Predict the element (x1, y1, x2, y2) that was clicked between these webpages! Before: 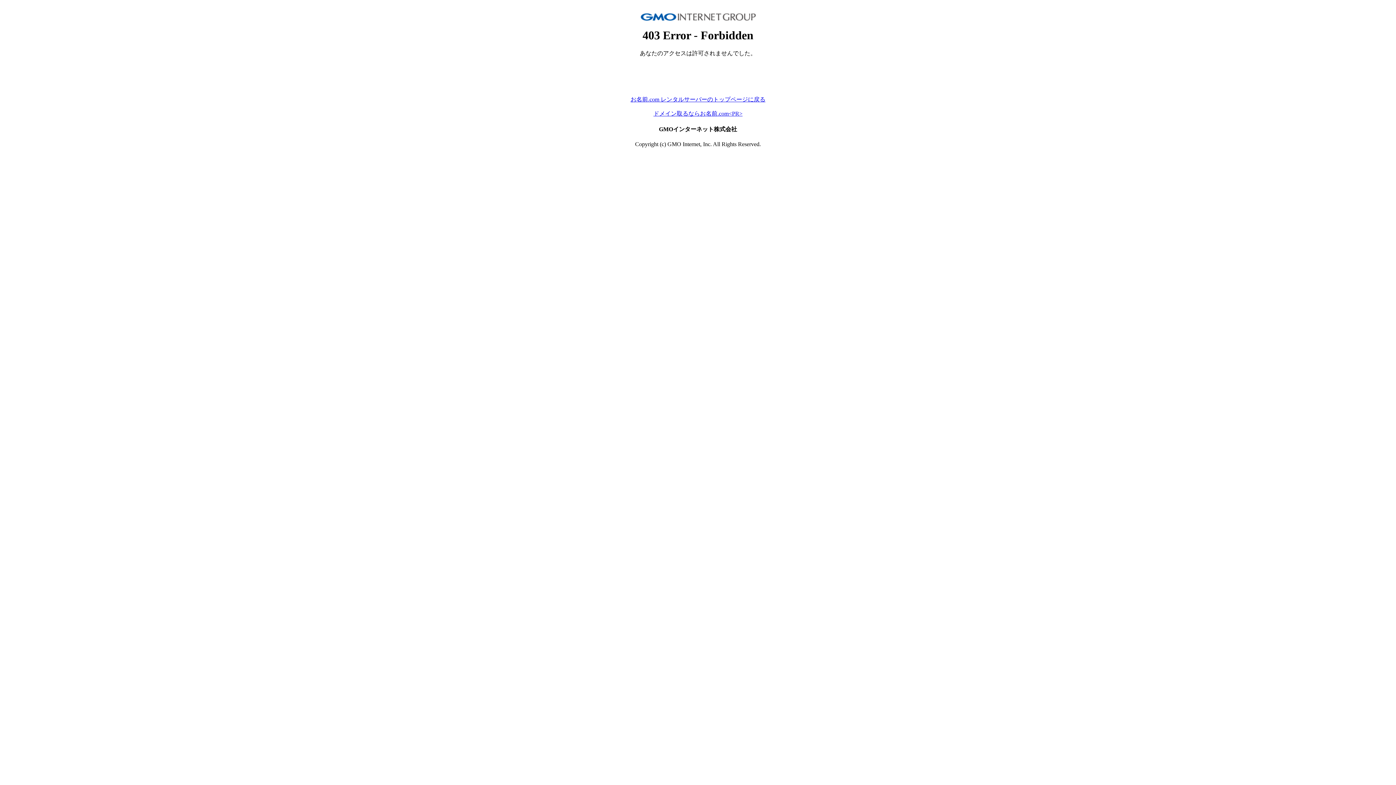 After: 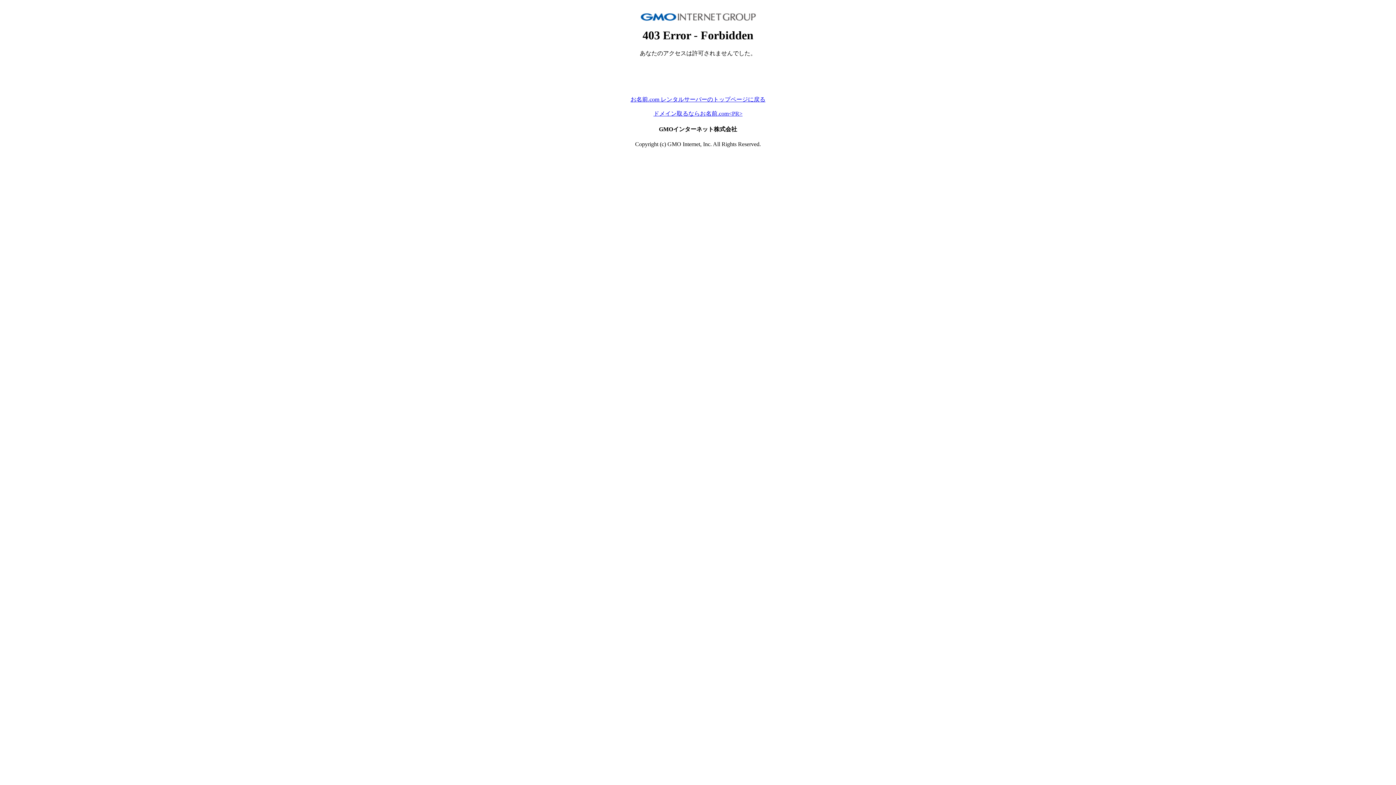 Action: label: ドメイン取るならお名前.com<PR> bbox: (653, 110, 742, 116)